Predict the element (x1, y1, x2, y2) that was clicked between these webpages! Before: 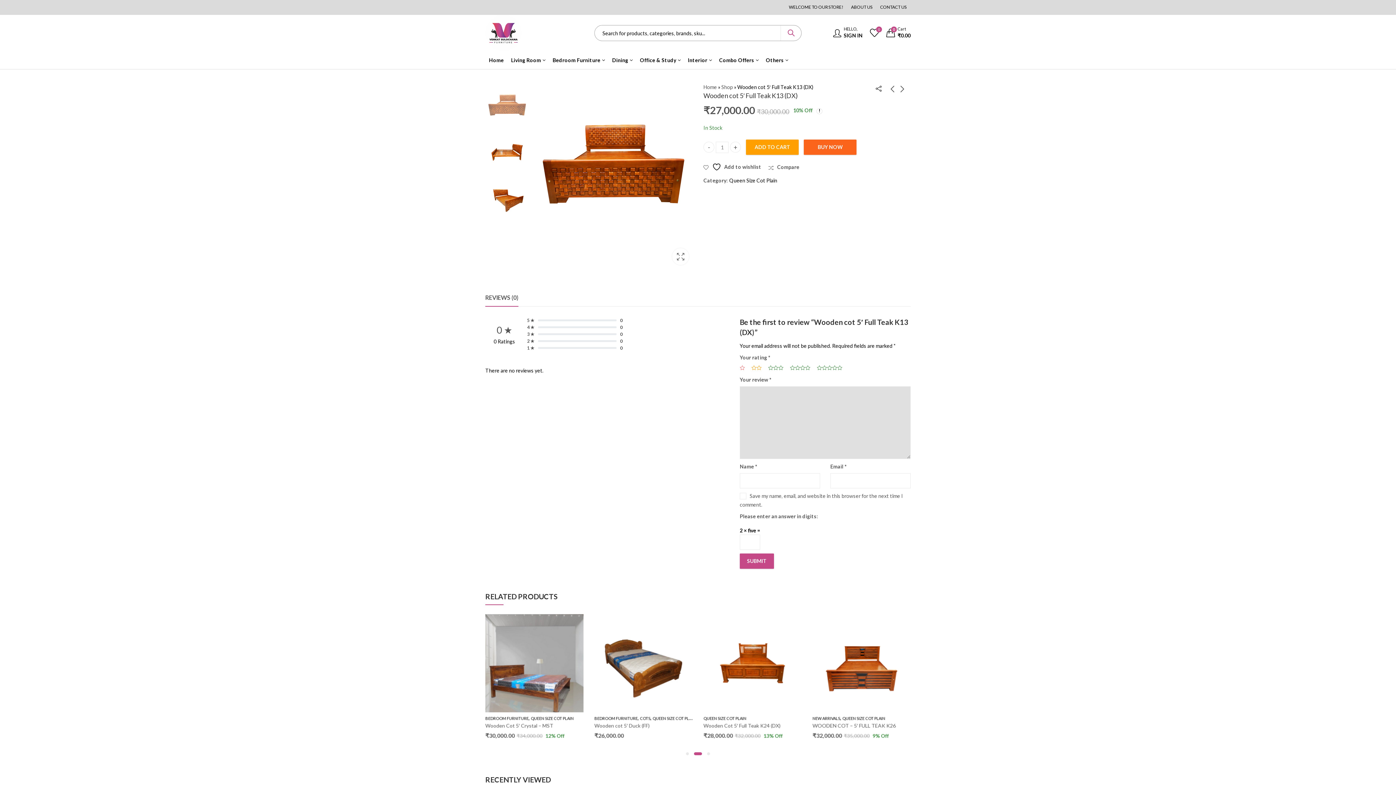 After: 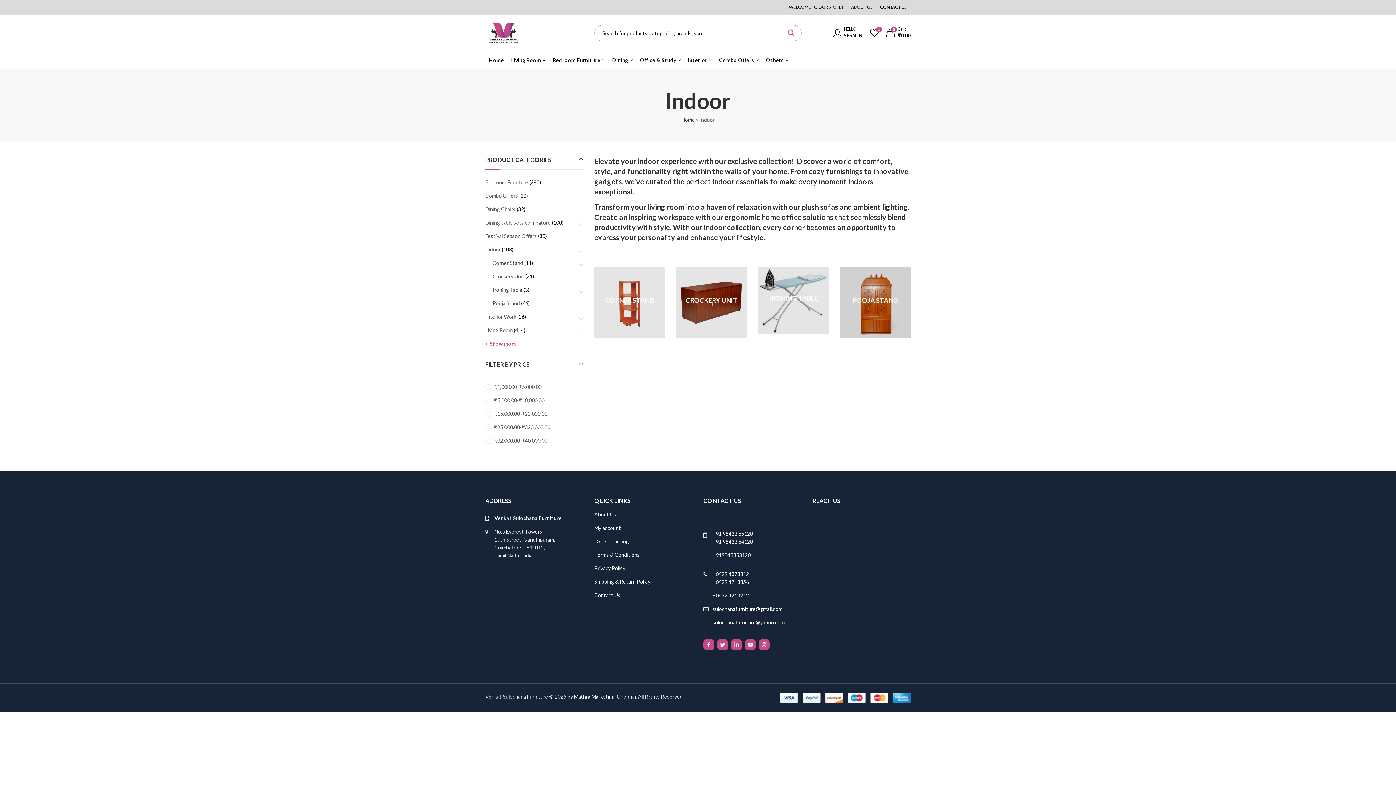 Action: bbox: (762, 51, 792, 69) label: Others